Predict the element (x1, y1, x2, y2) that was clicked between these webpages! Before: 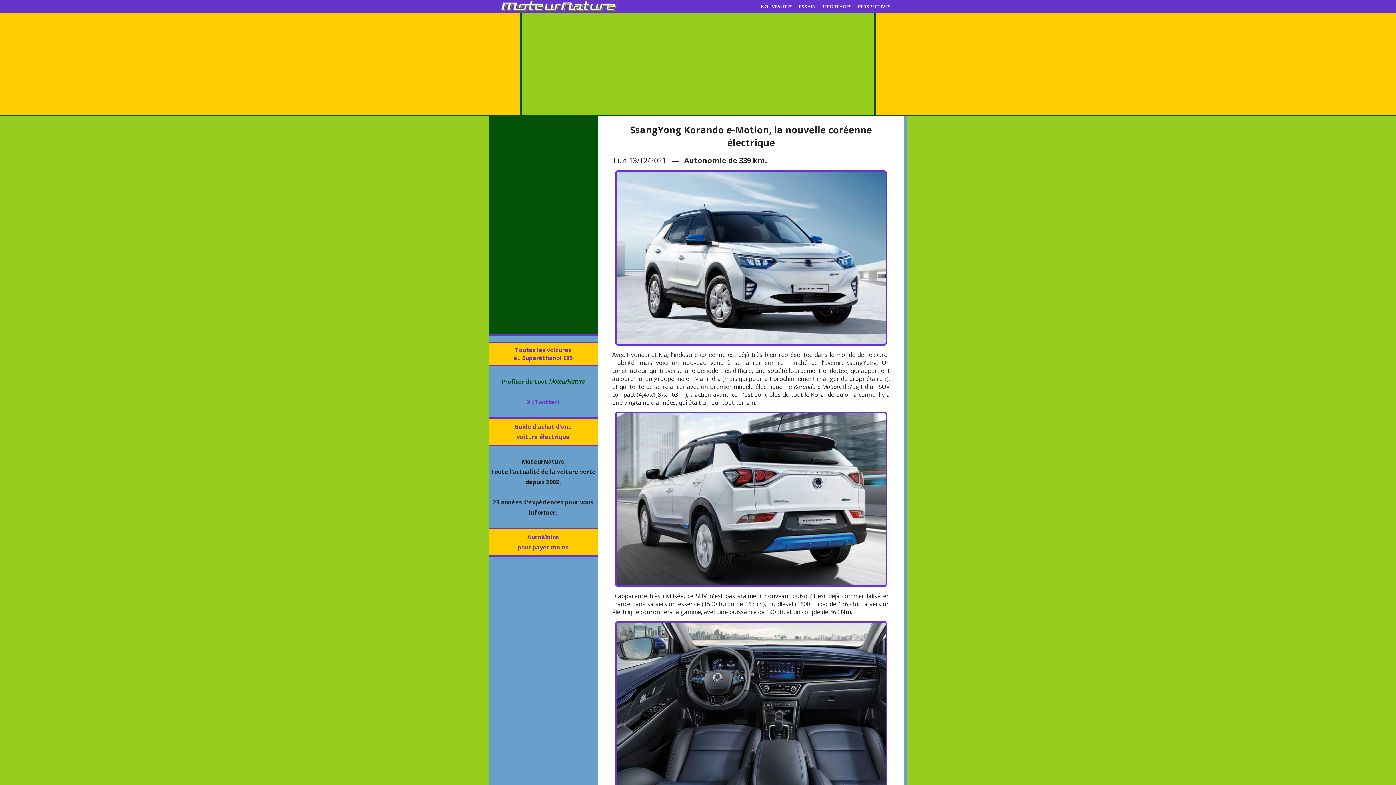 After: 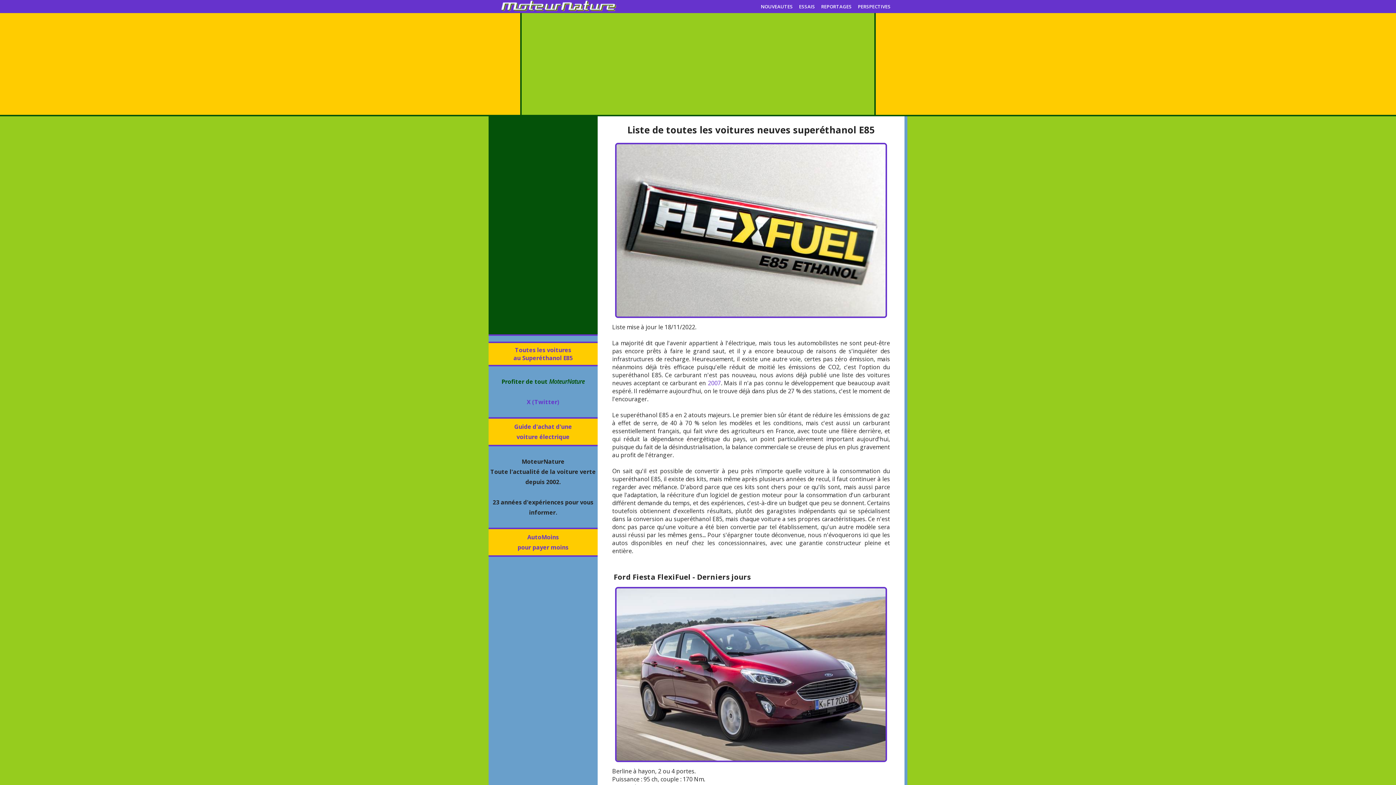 Action: bbox: (513, 346, 572, 362) label: Toutes les voitures
au Superéthanol E85